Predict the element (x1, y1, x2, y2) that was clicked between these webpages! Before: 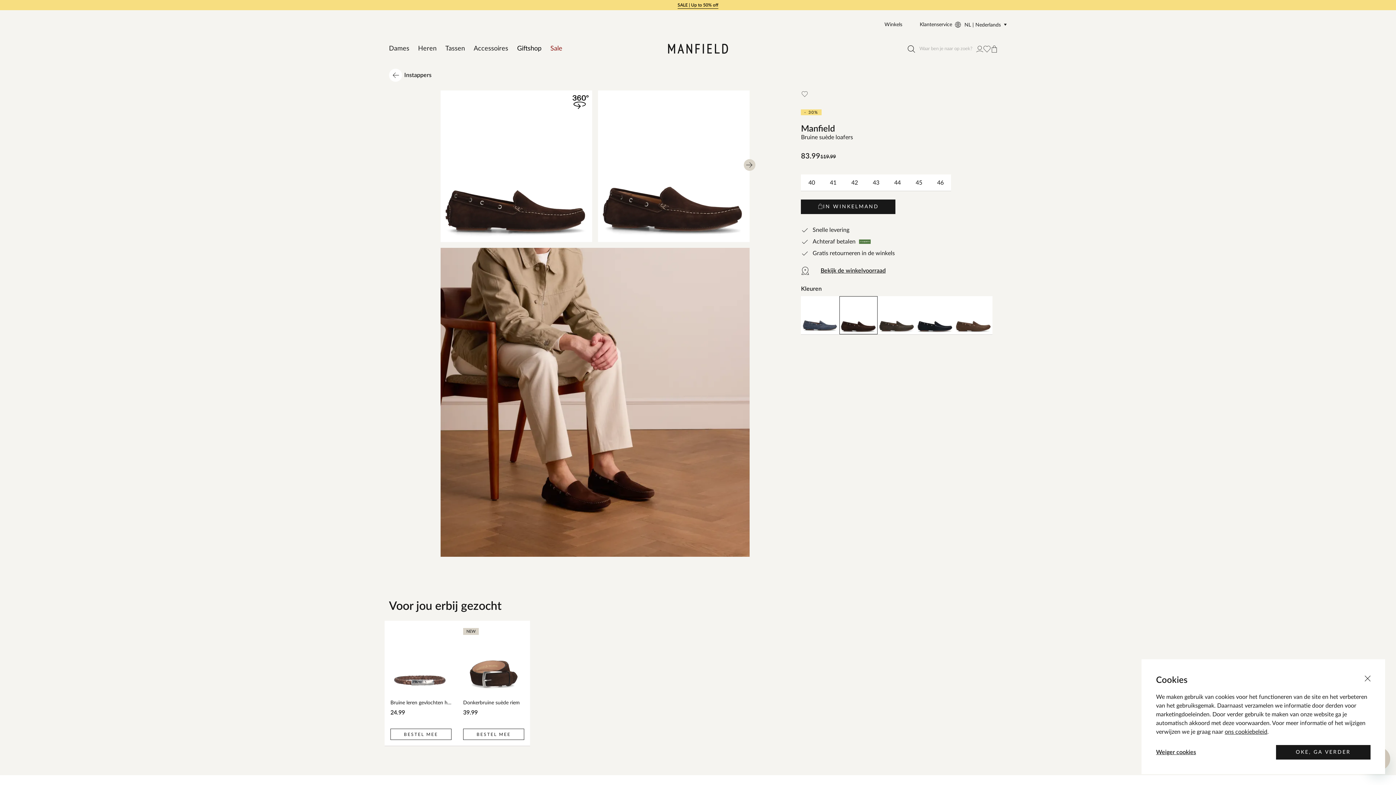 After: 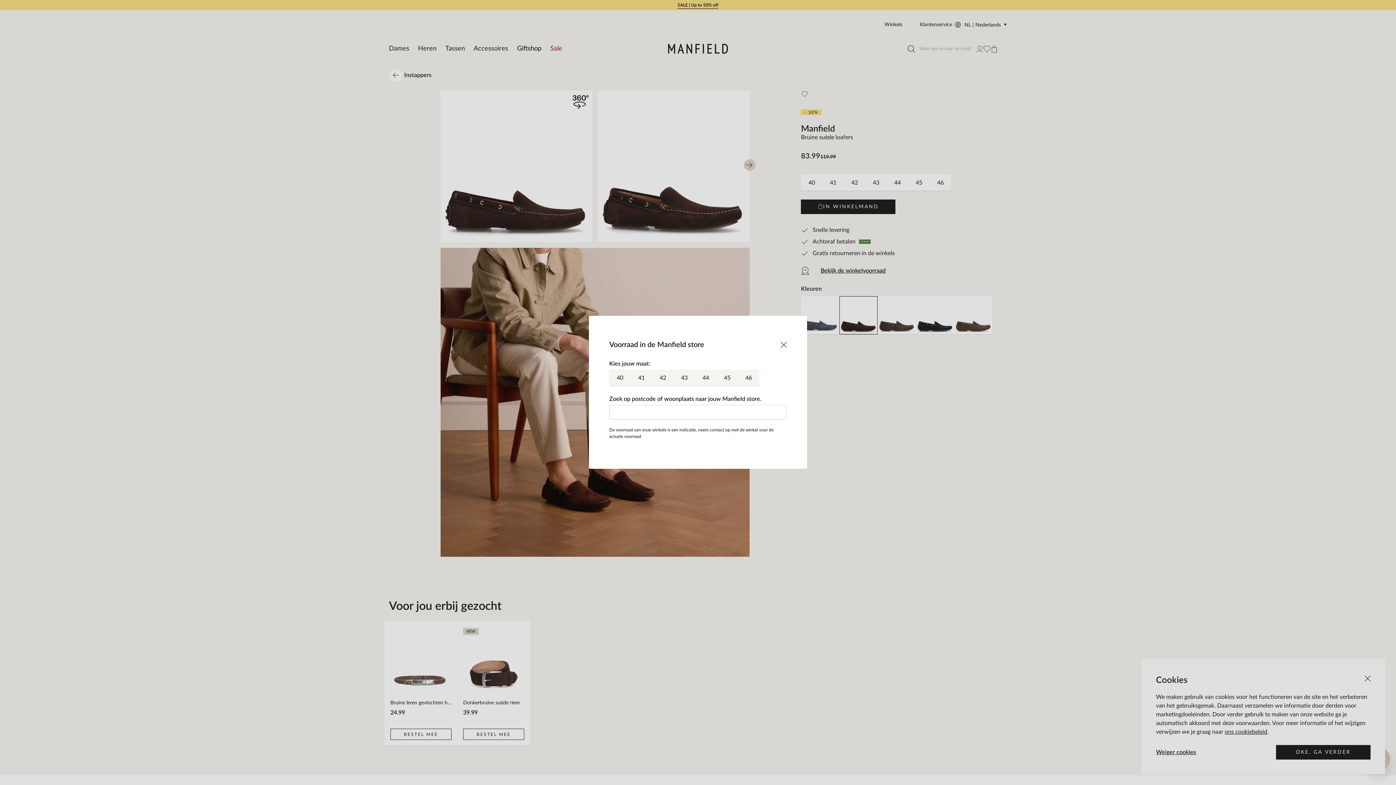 Action: label: Bekijk de winkelvoorraad bbox: (801, 266, 885, 275)